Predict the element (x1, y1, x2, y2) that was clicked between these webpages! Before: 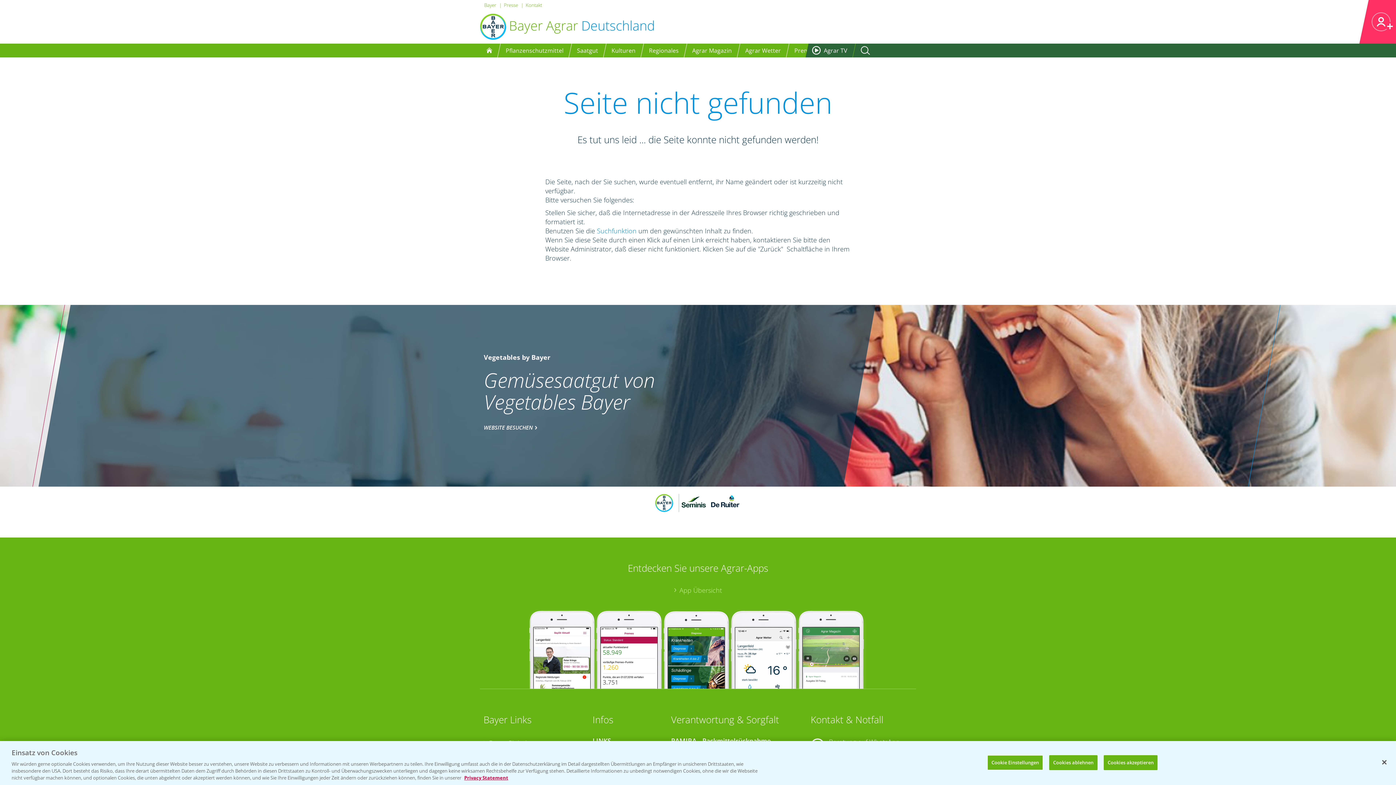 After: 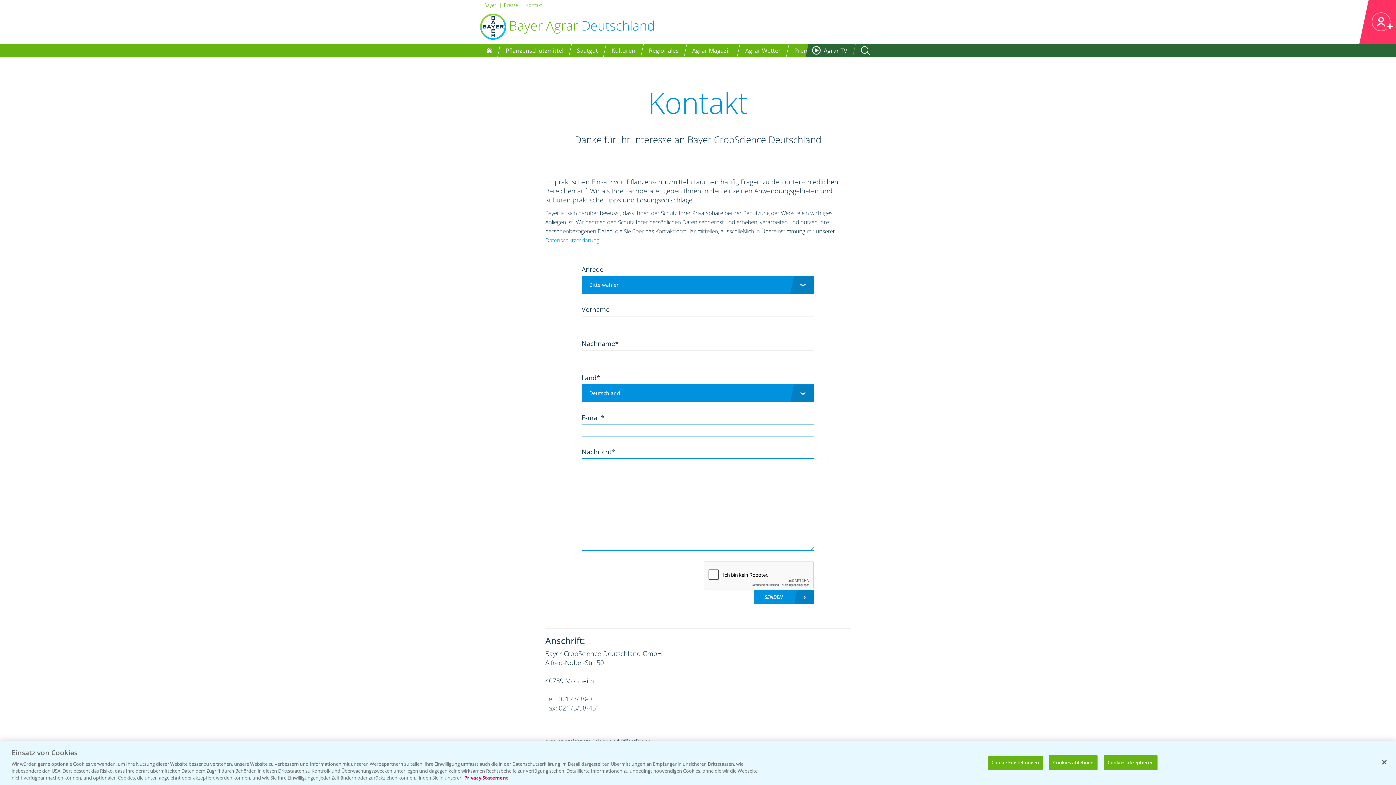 Action: label: Kontakt bbox: (525, 1, 542, 8)